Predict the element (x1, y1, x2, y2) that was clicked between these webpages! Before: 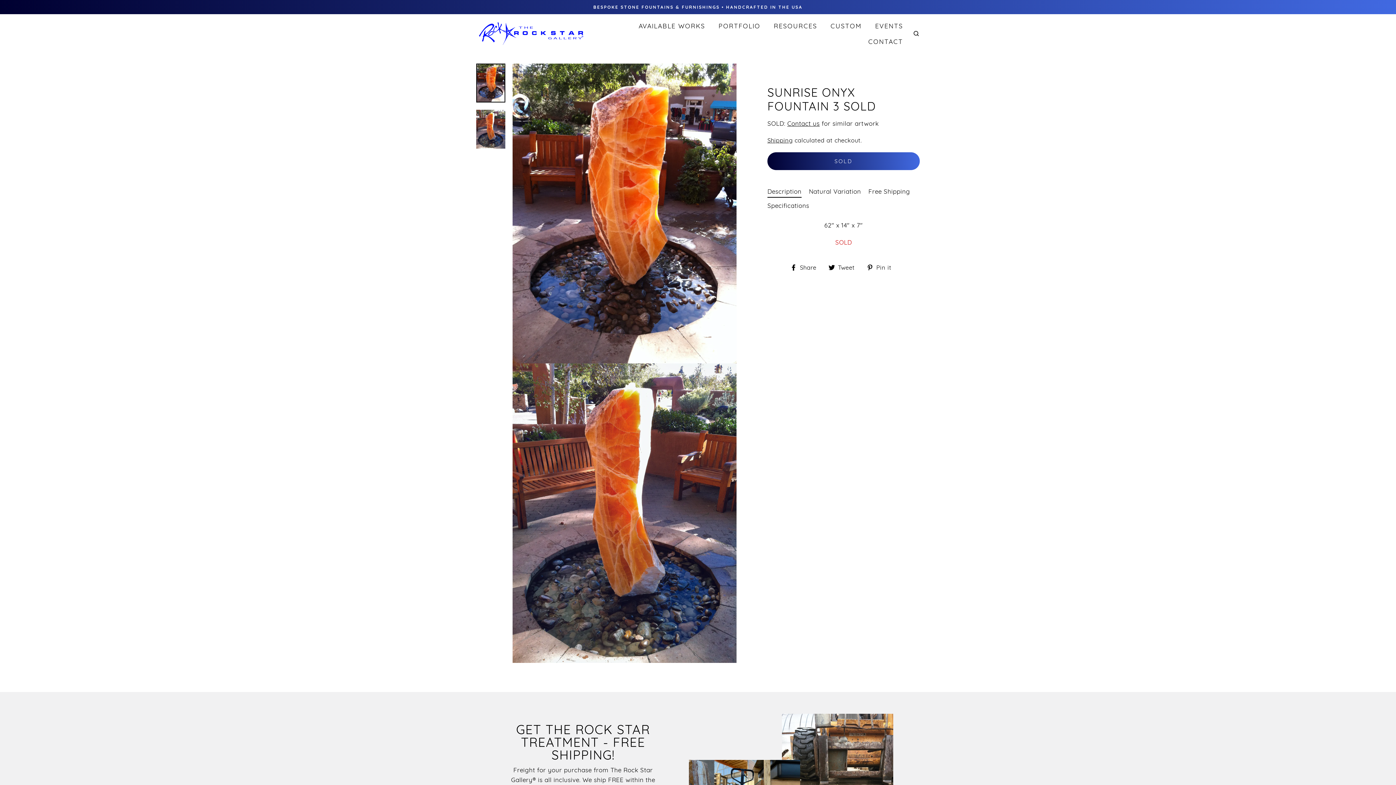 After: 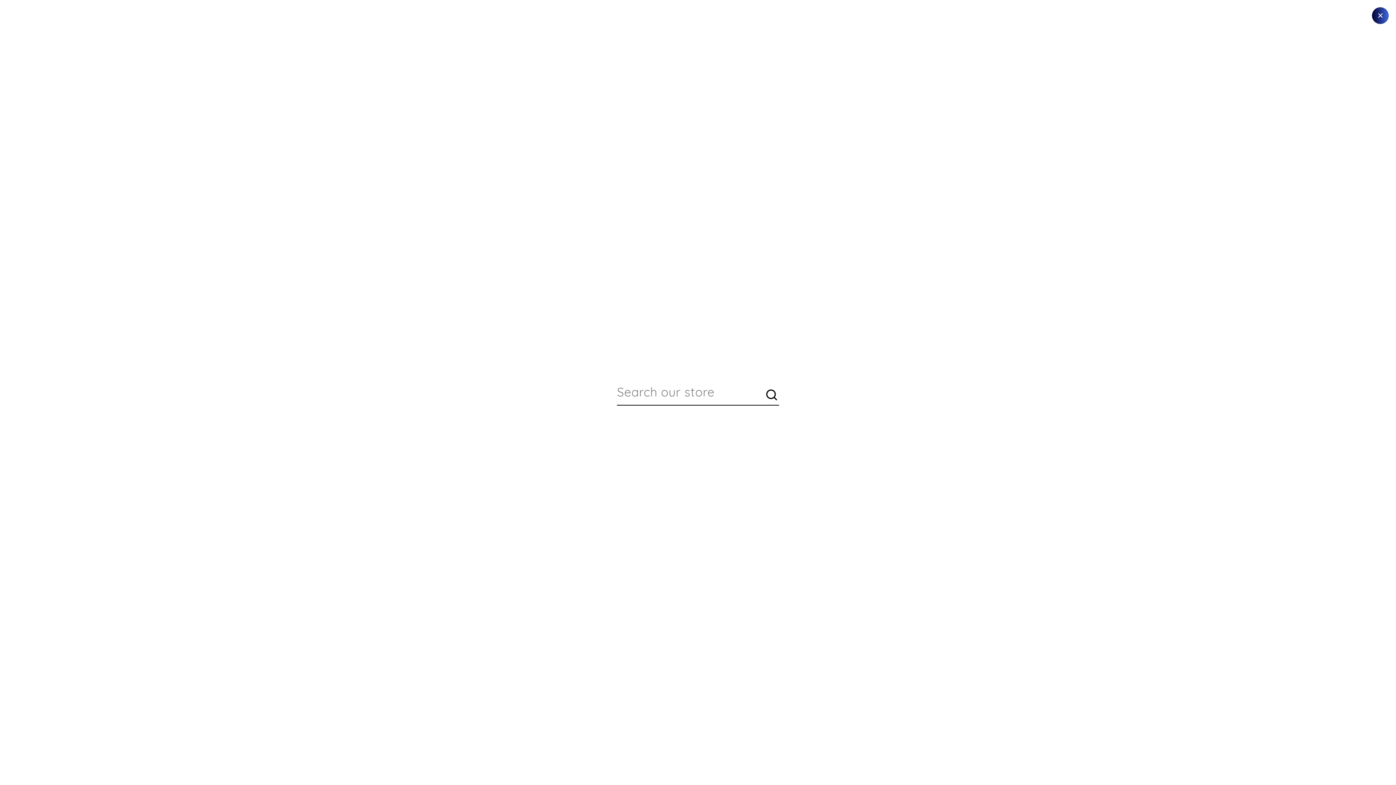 Action: bbox: (908, 27, 924, 39) label: Search